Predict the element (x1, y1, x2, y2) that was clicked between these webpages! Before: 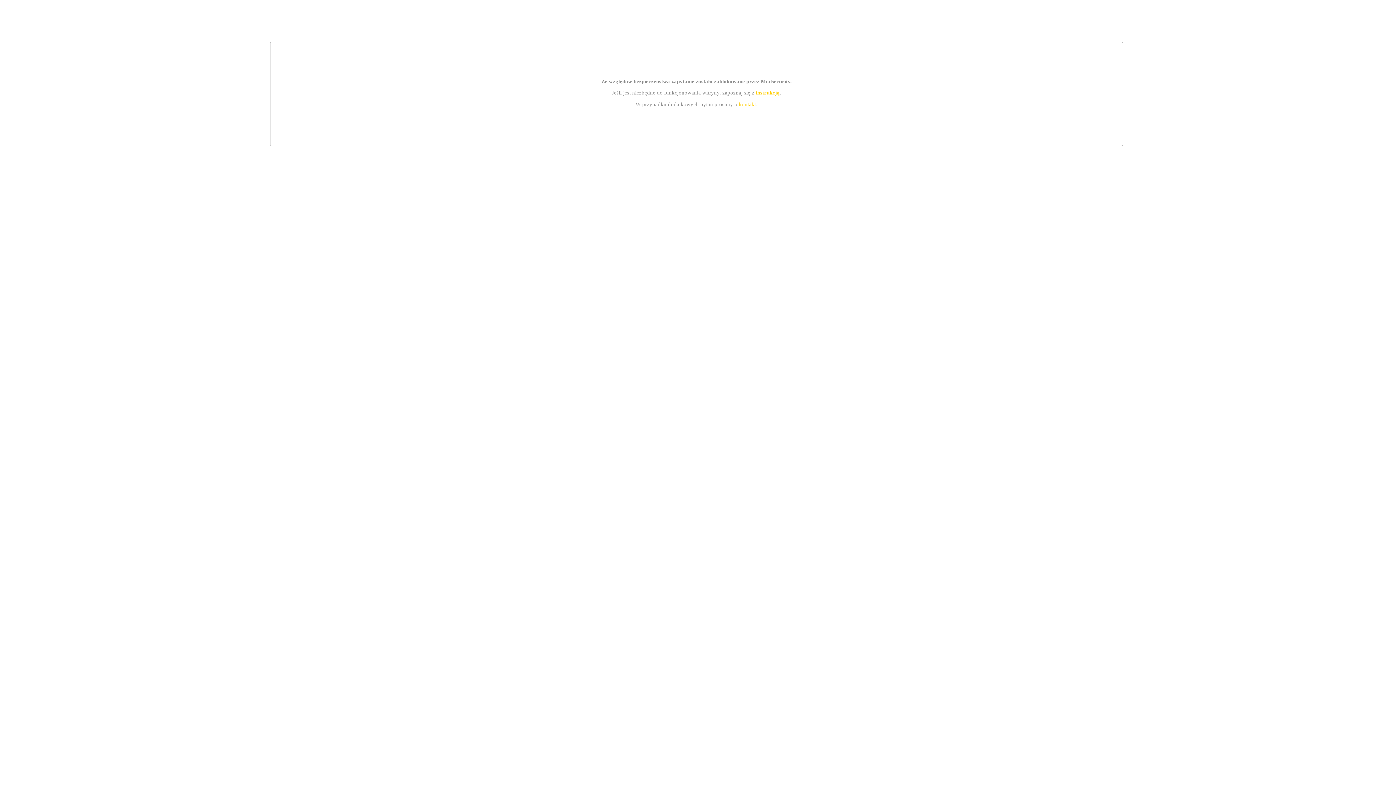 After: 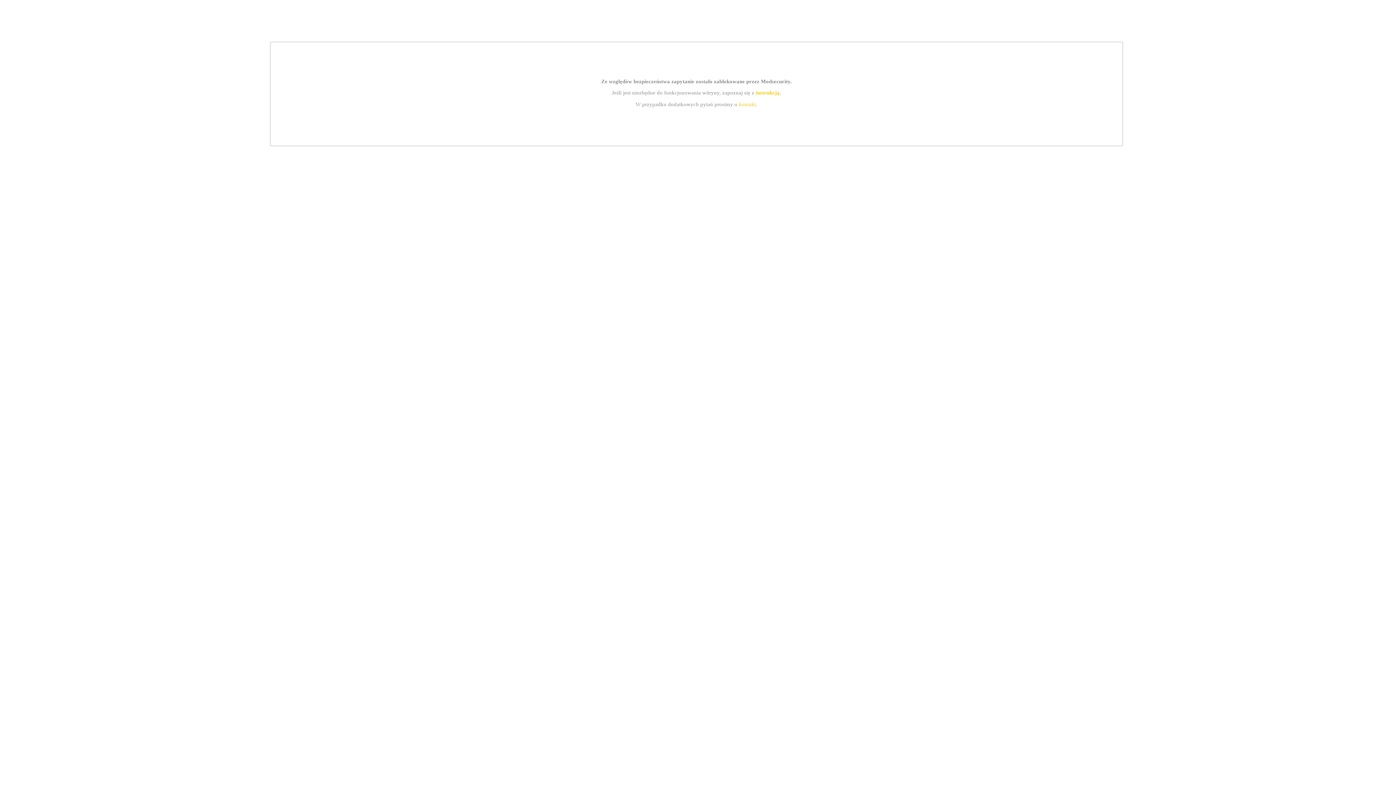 Action: bbox: (739, 101, 756, 107) label: kontakt